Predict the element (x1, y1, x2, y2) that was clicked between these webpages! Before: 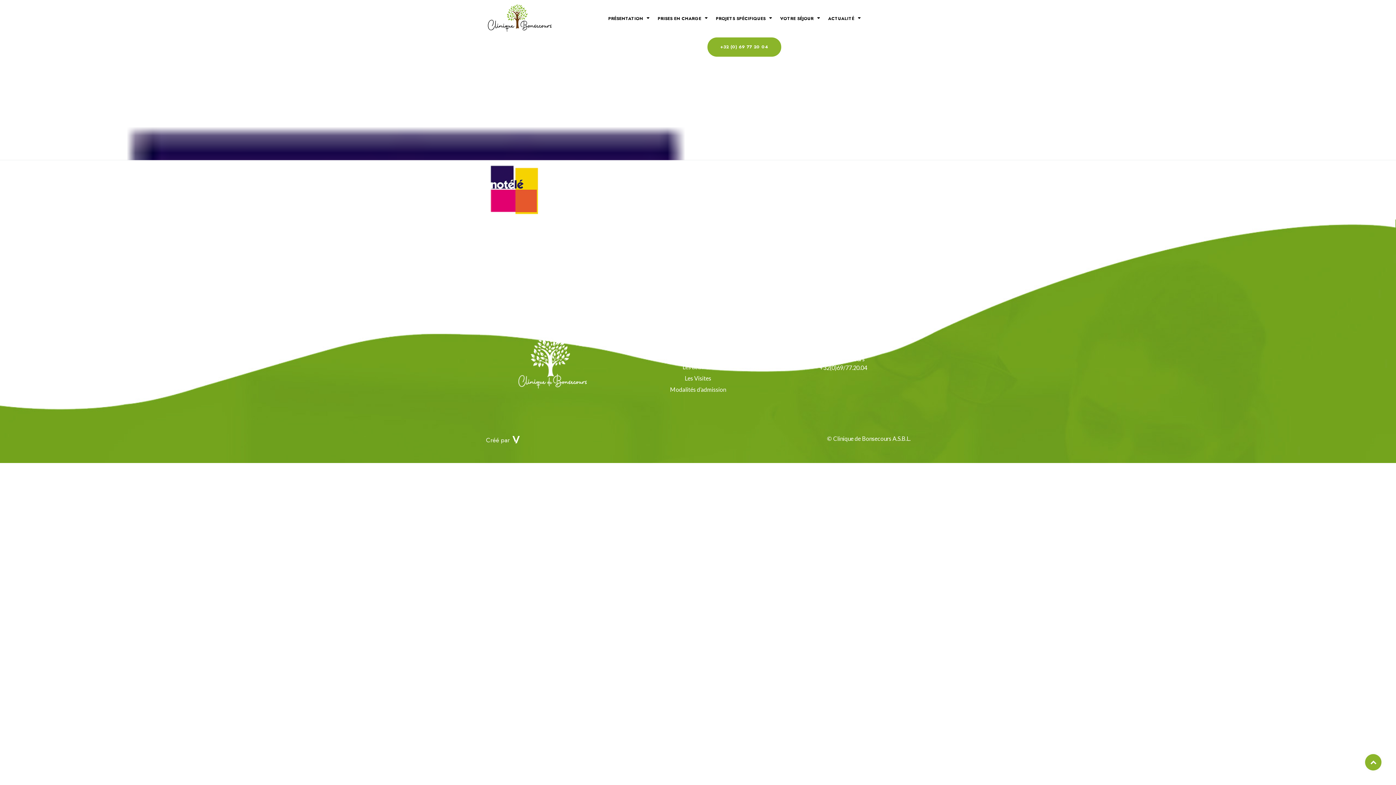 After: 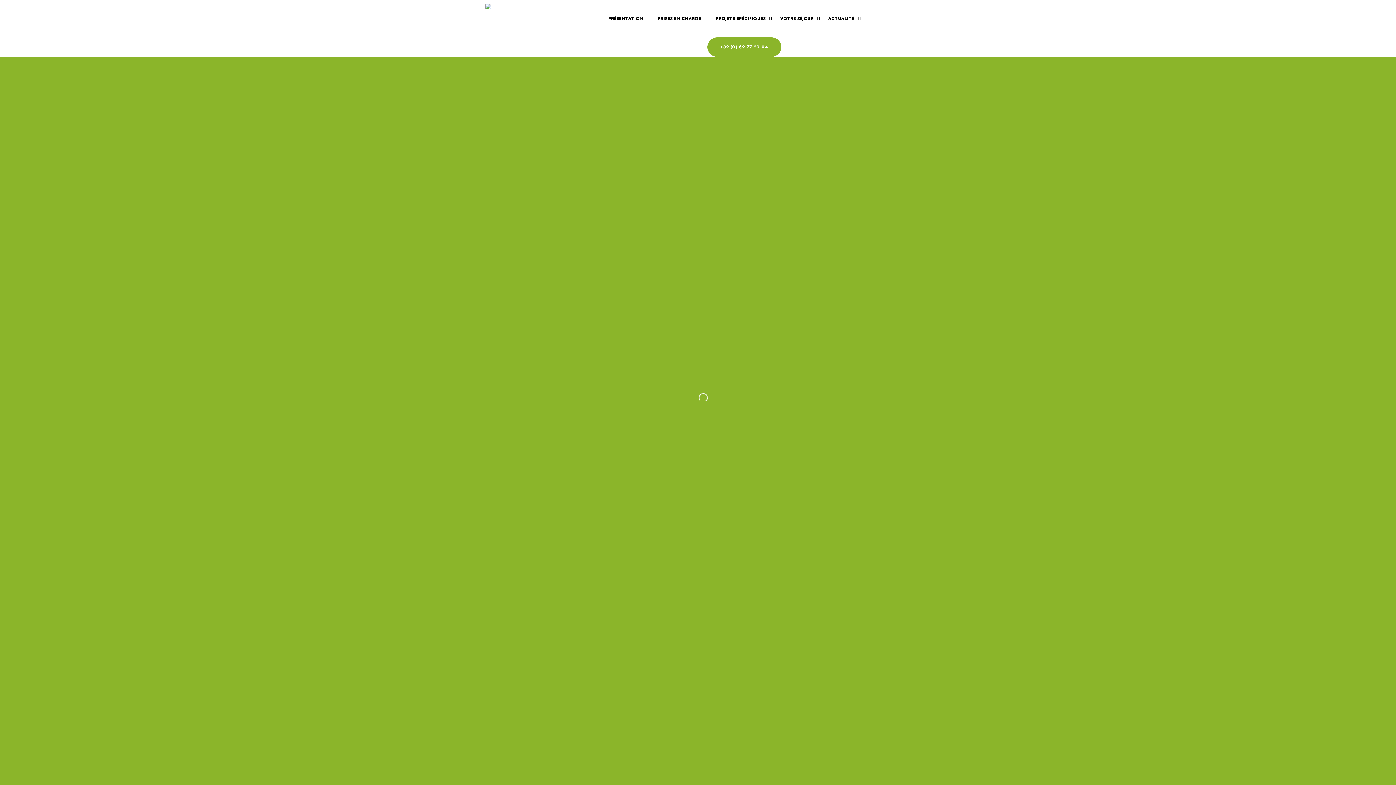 Action: bbox: (485, 10, 552, 24)